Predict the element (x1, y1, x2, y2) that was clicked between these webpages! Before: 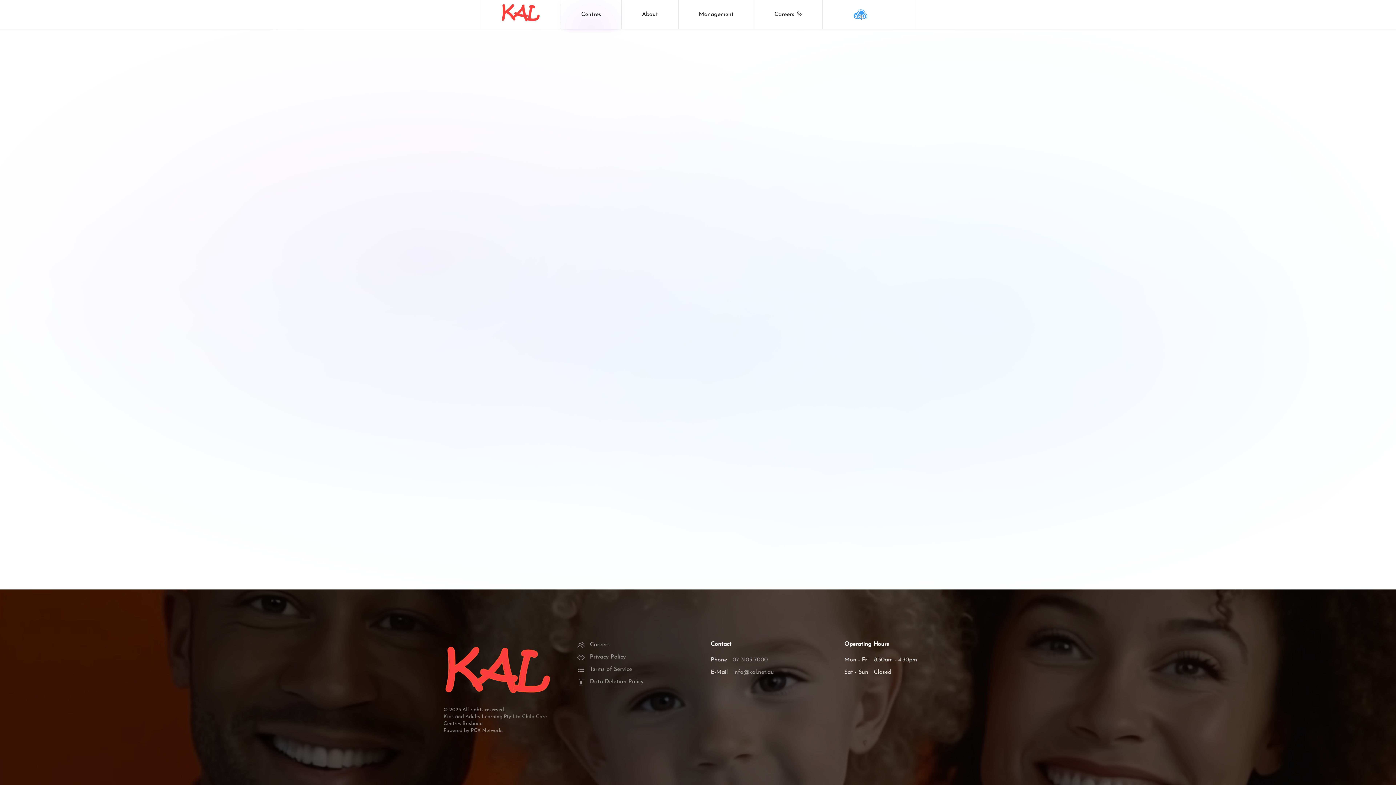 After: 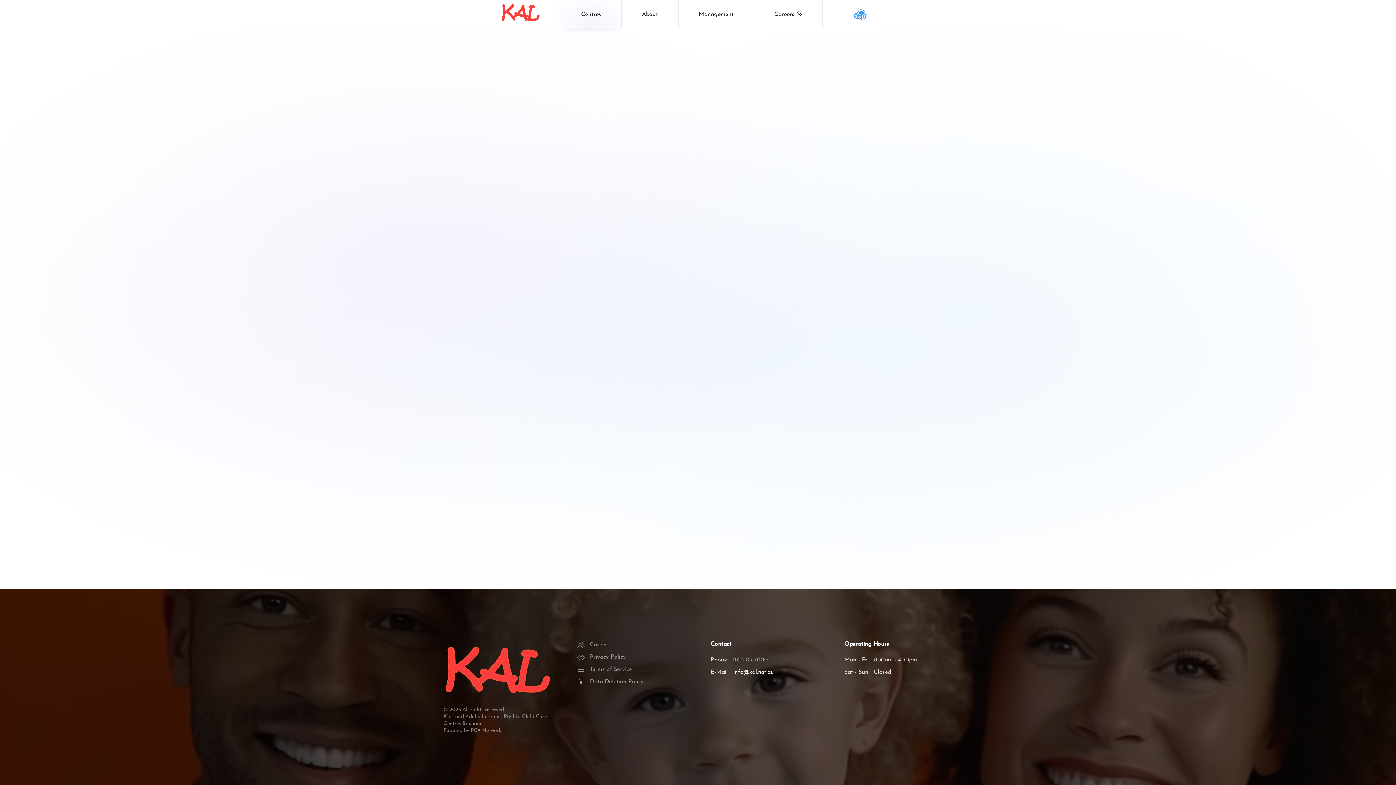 Action: label: info@kal.net.au bbox: (733, 669, 774, 675)